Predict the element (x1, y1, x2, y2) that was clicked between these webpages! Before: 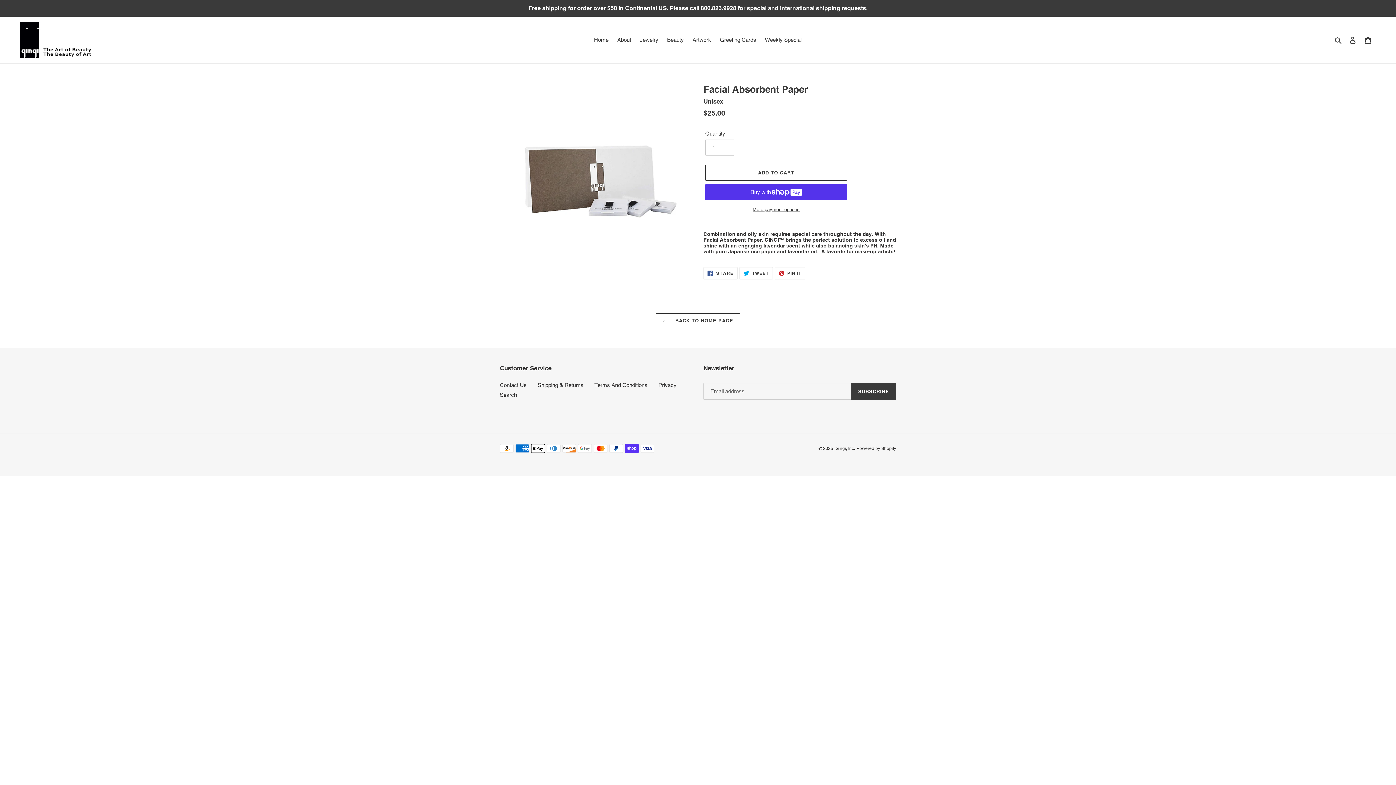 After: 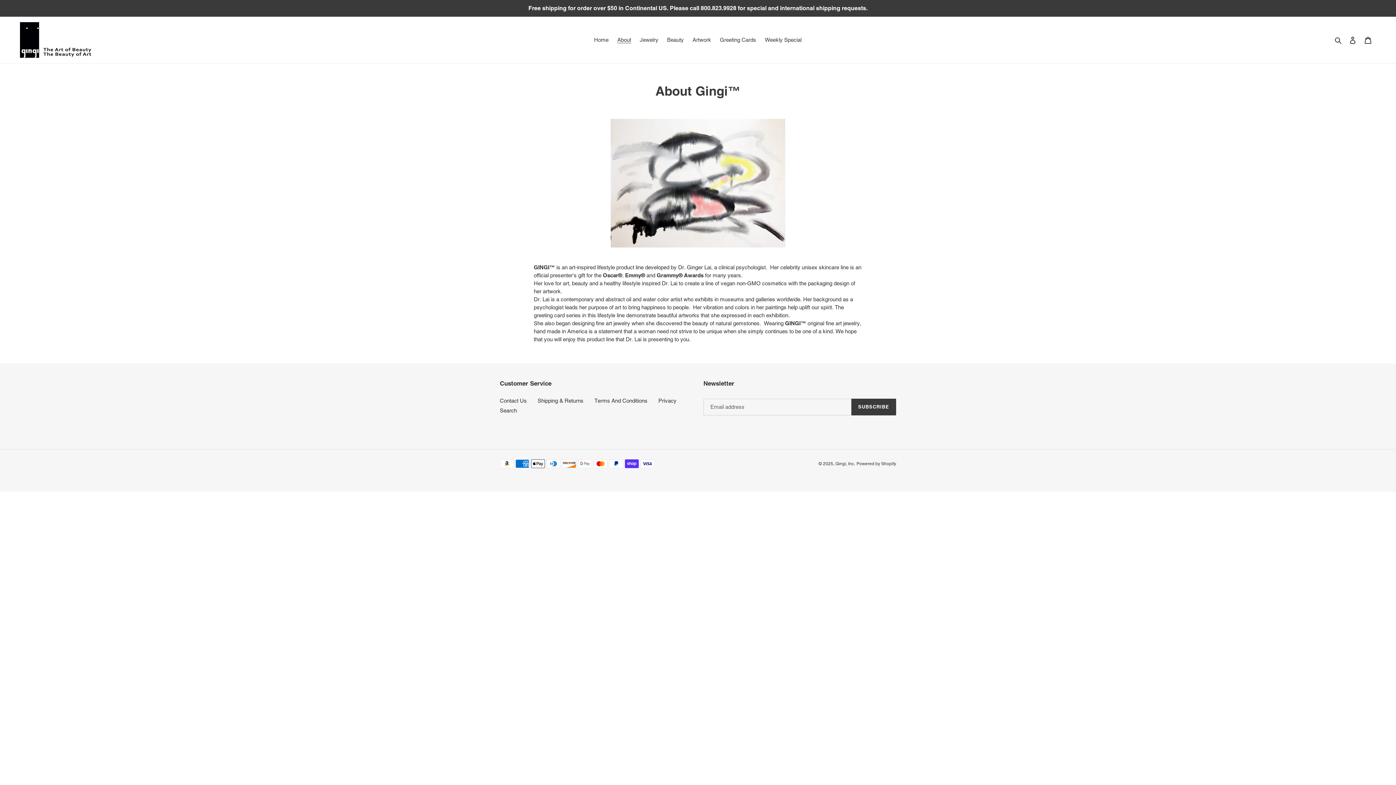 Action: label: About bbox: (613, 34, 634, 45)